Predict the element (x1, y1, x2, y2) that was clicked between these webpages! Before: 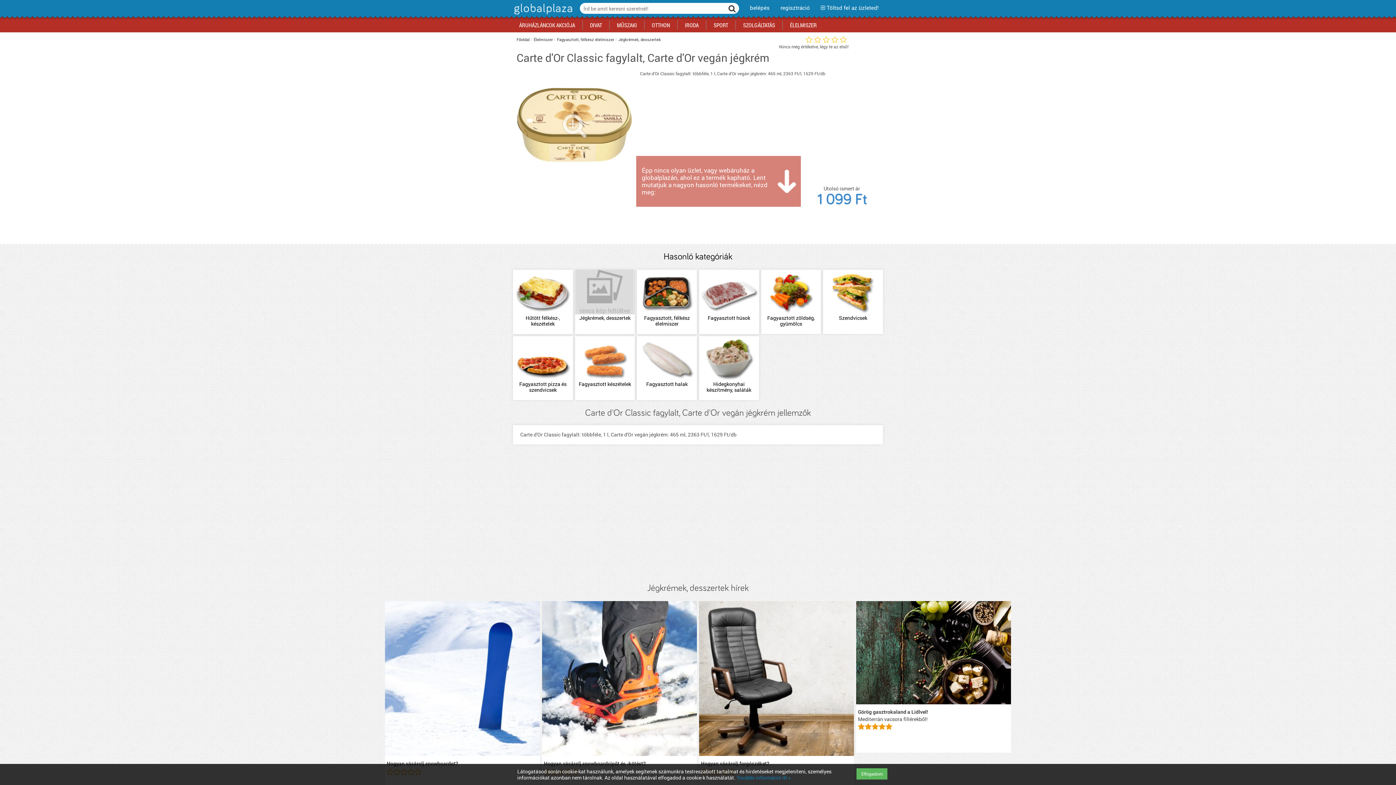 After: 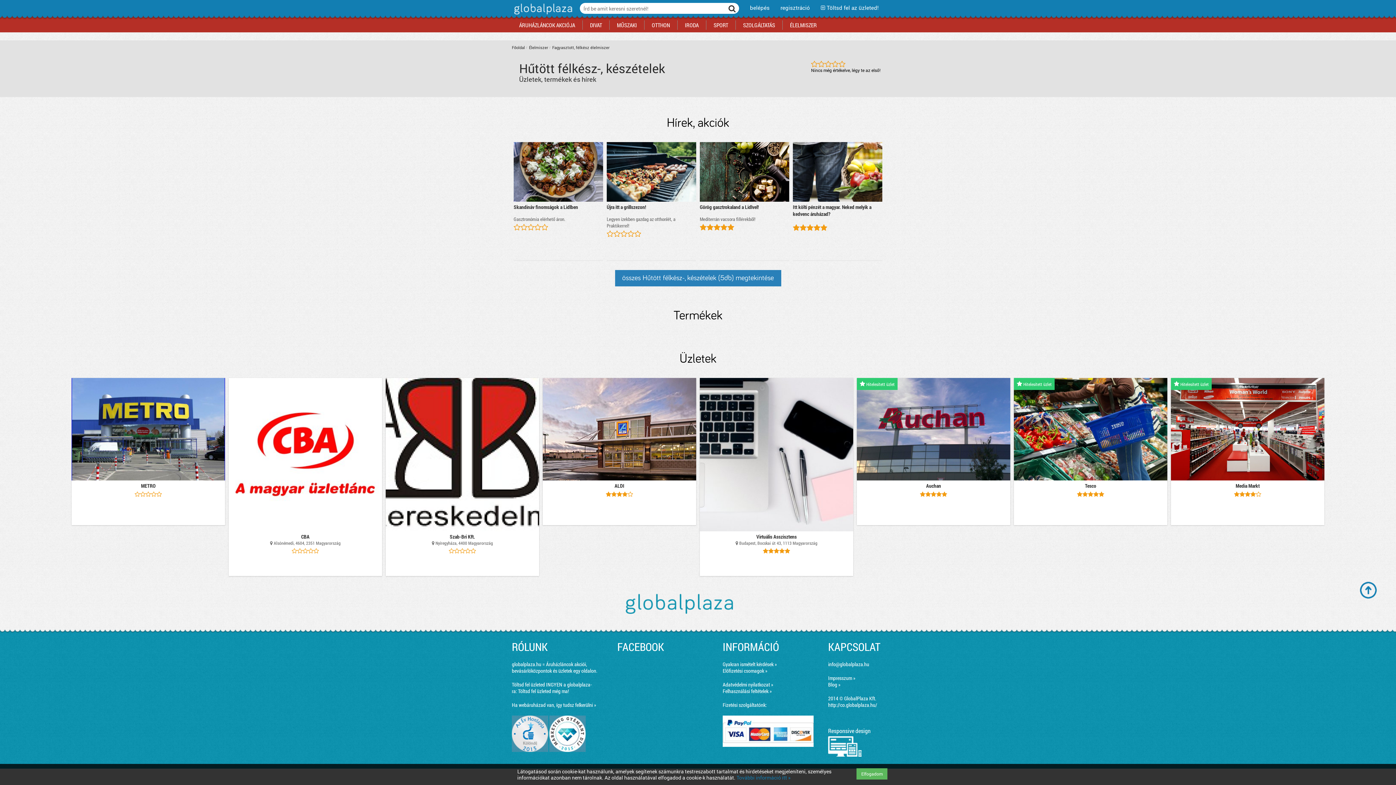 Action: bbox: (513, 269, 572, 334) label: Hűtött félkész-, készételek